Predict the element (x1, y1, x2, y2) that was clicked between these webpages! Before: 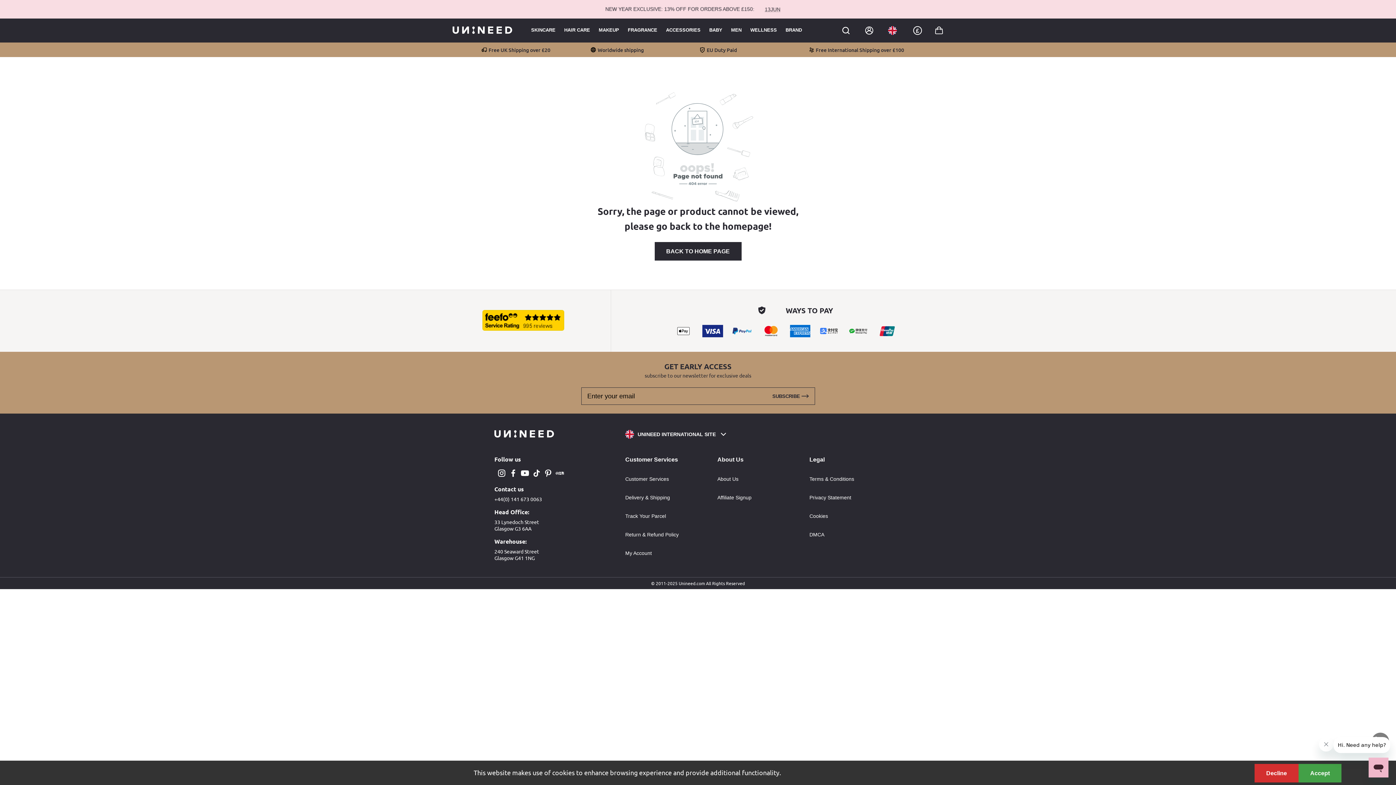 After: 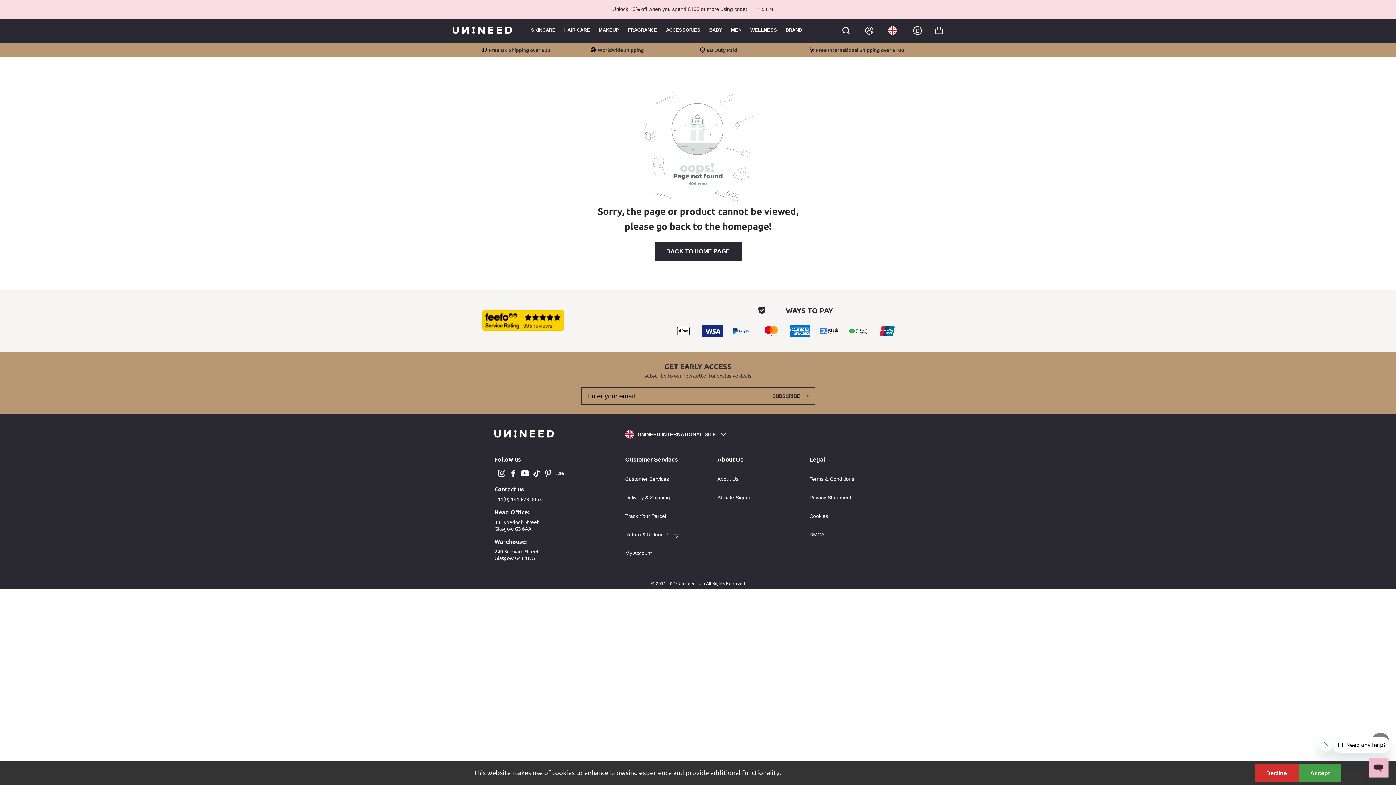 Action: bbox: (496, 310, 550, 332)